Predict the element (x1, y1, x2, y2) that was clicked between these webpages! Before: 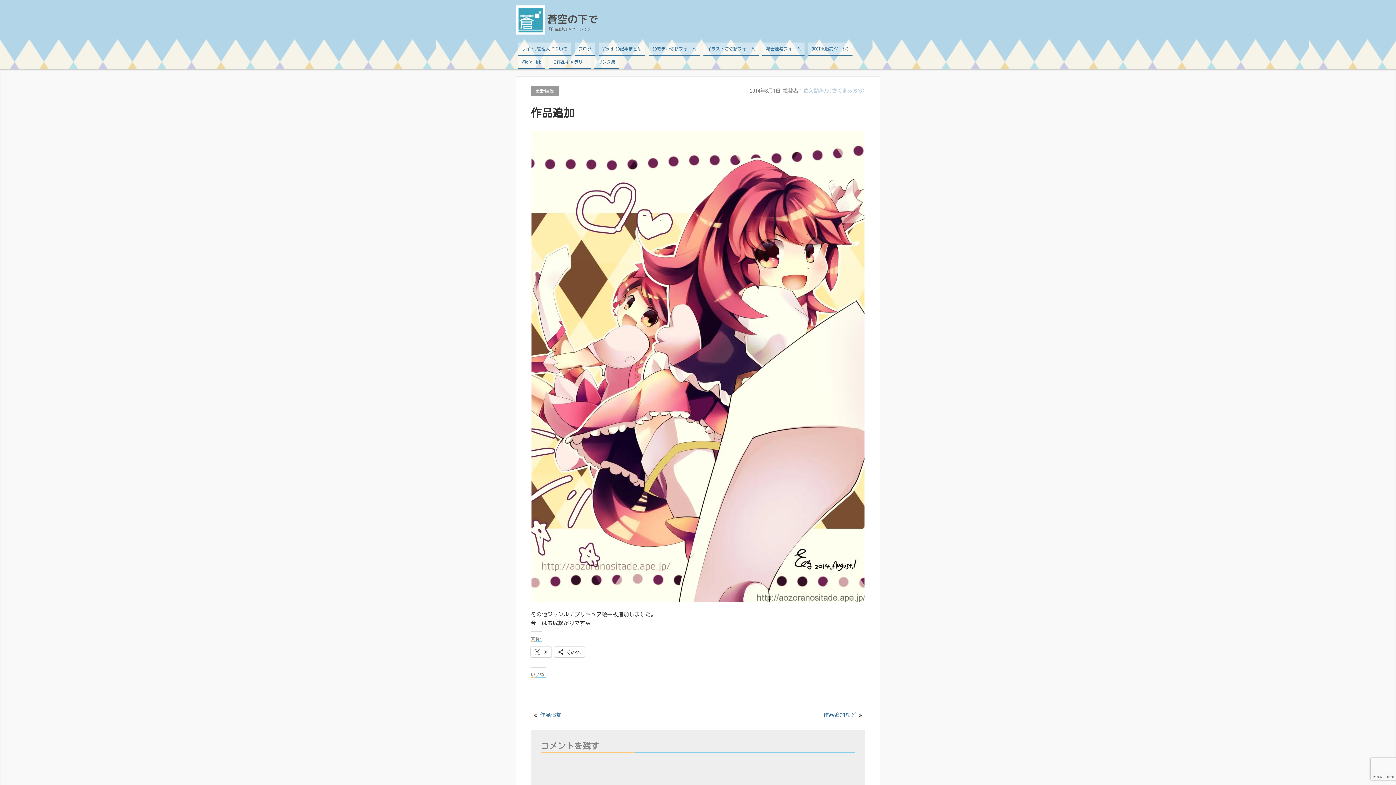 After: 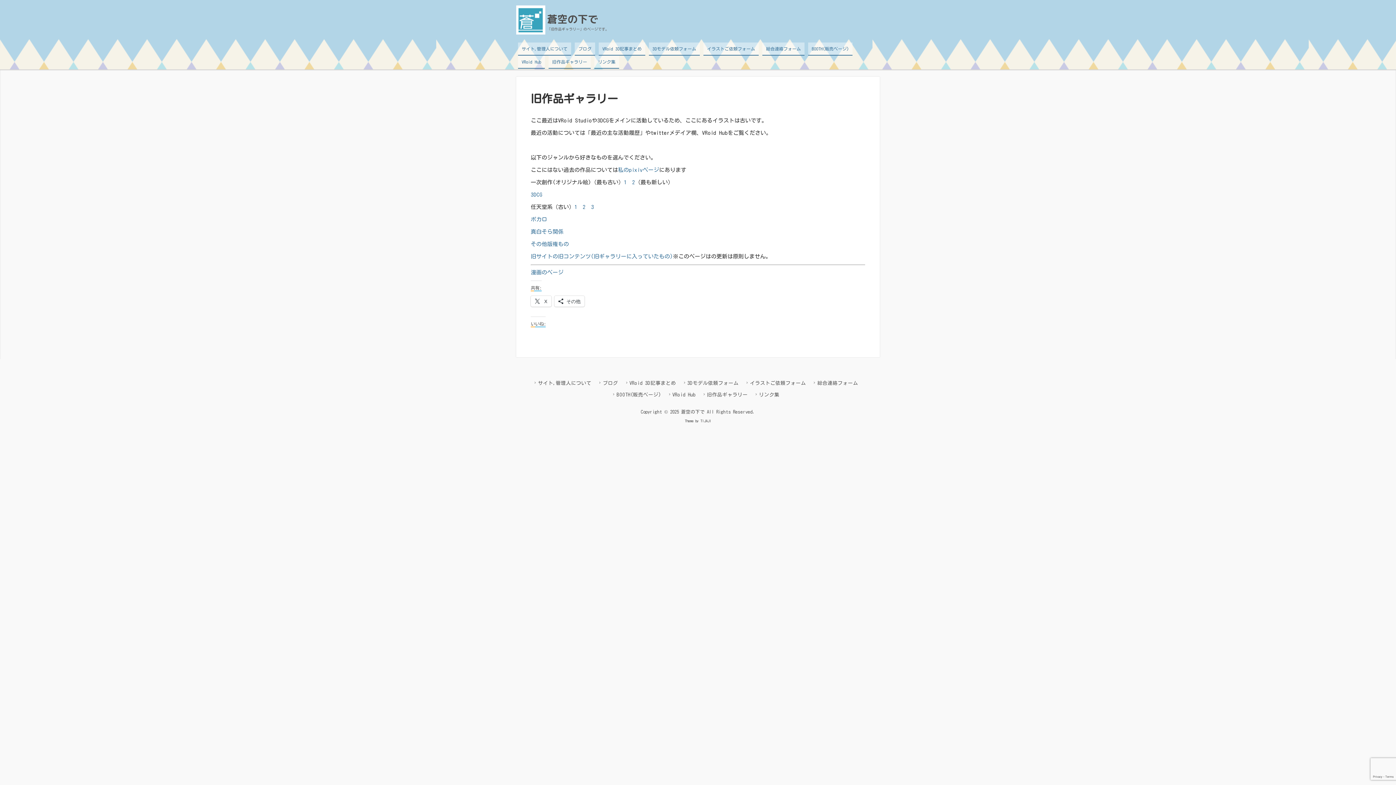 Action: label: 旧作品ギャラリー bbox: (548, 55, 590, 68)